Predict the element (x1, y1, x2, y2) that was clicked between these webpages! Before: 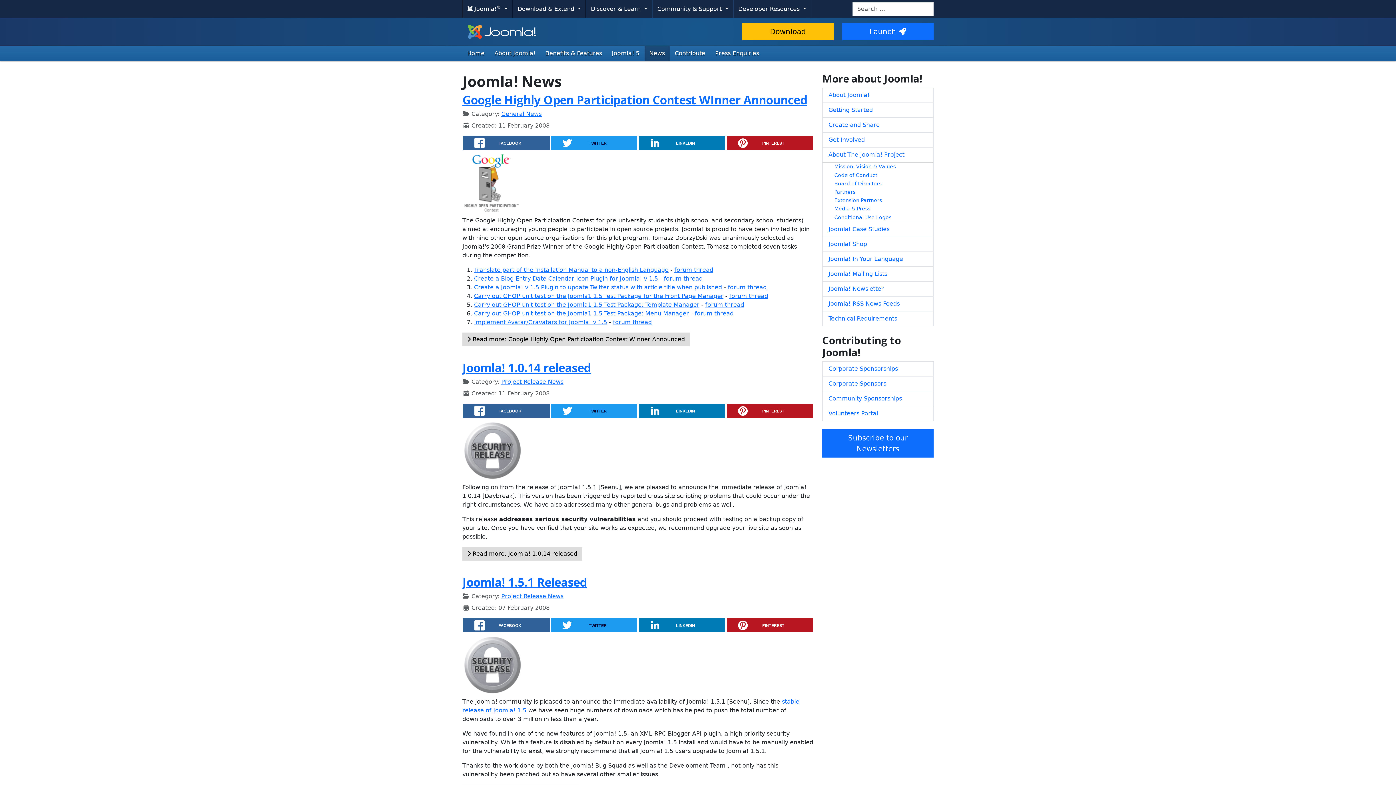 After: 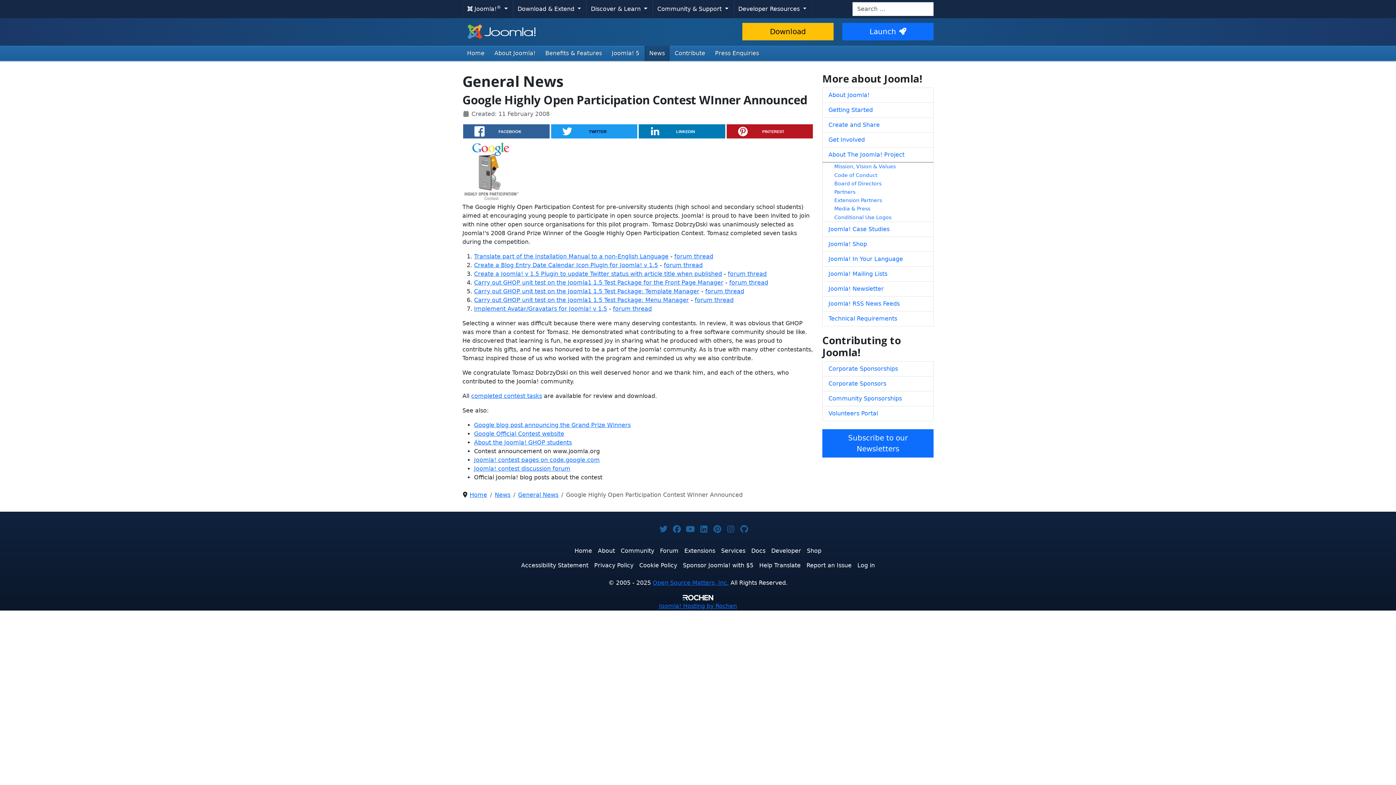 Action: bbox: (462, 332, 689, 346) label: Read more: Google Highly Open Participation Contest WInner Announced